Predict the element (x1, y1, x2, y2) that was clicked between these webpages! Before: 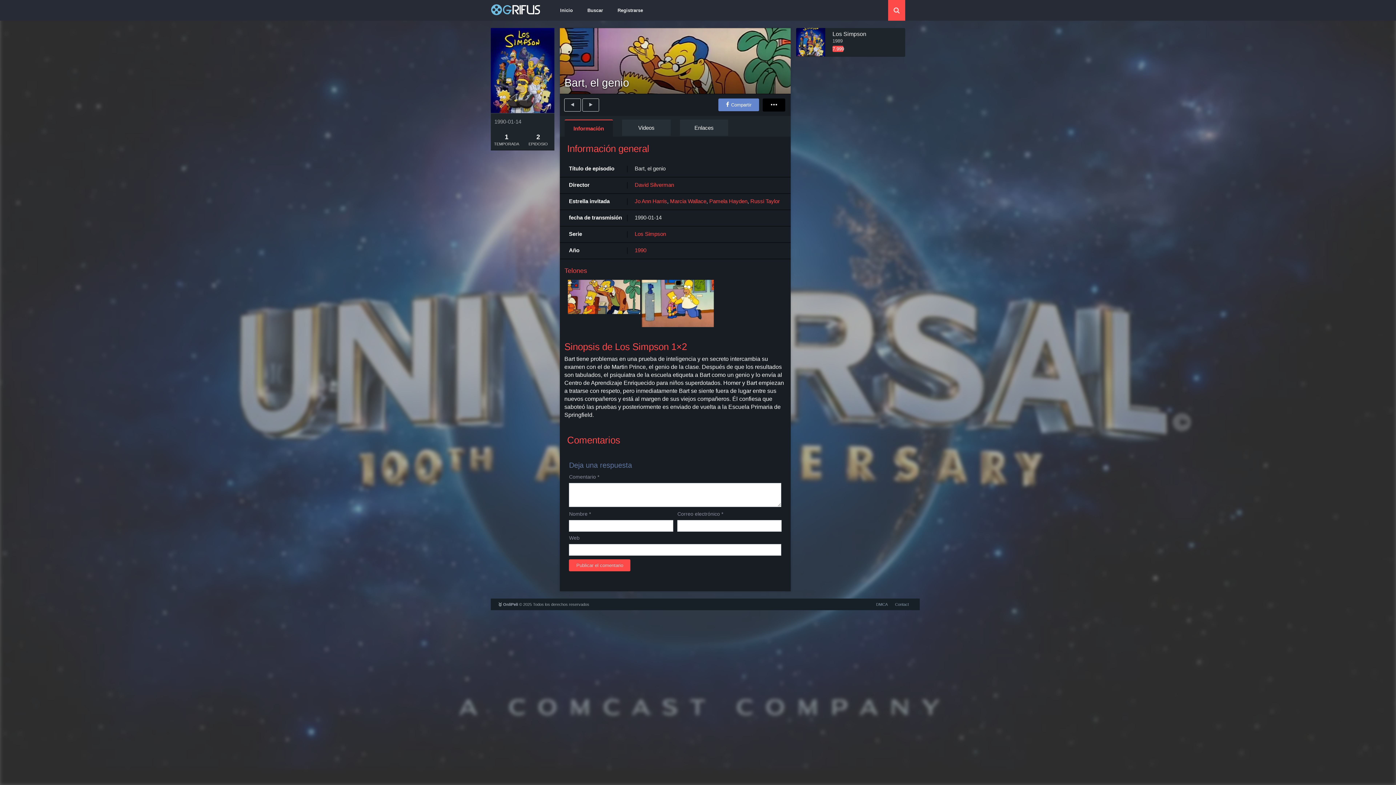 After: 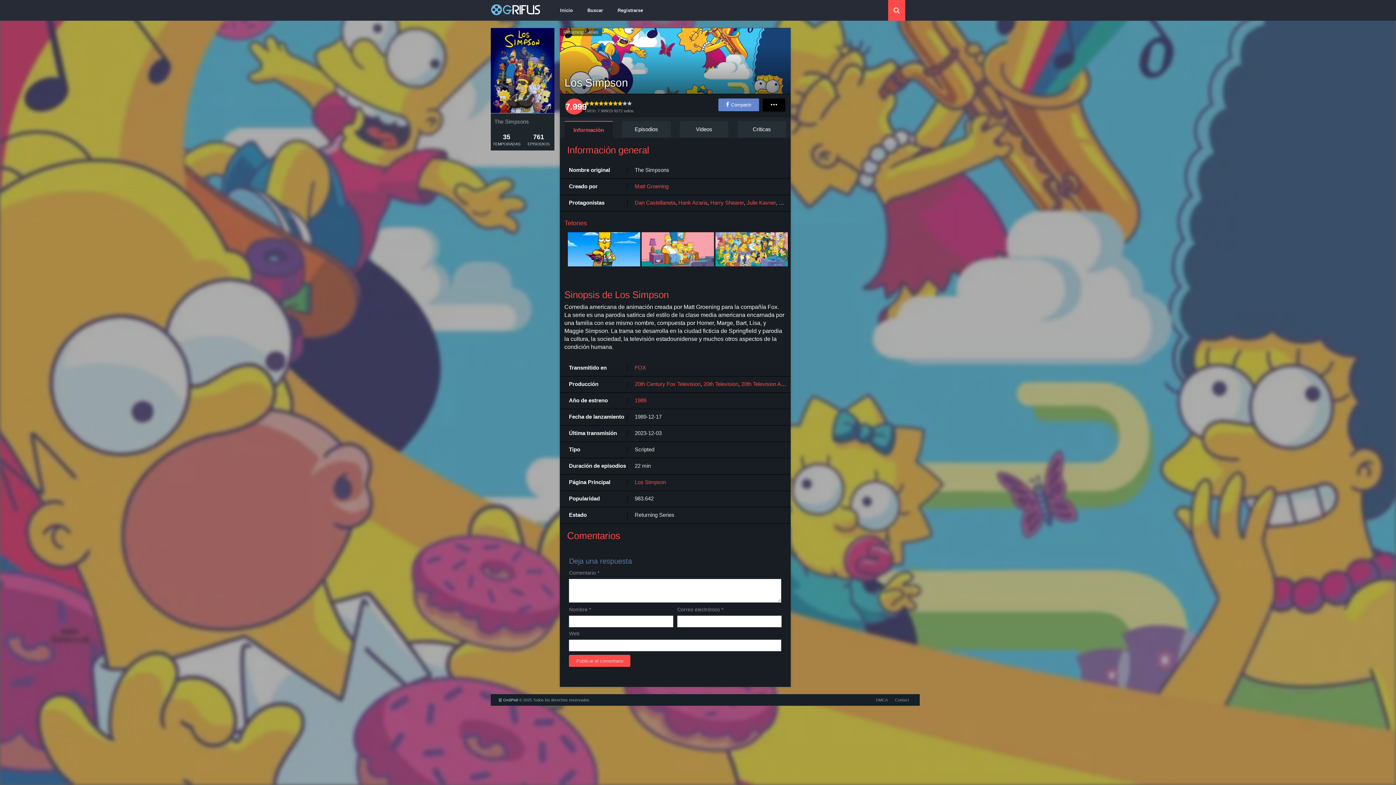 Action: bbox: (634, 230, 666, 237) label: Los Simpson